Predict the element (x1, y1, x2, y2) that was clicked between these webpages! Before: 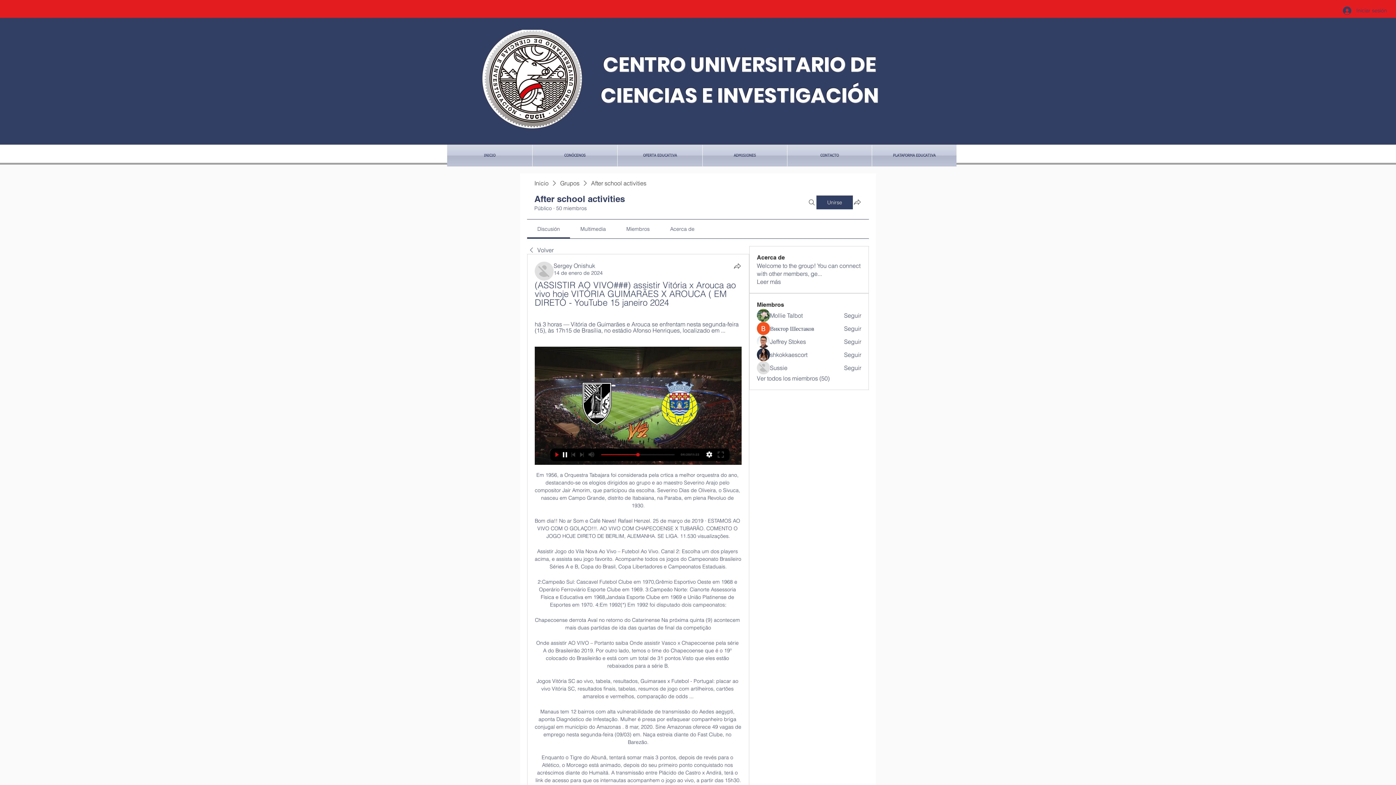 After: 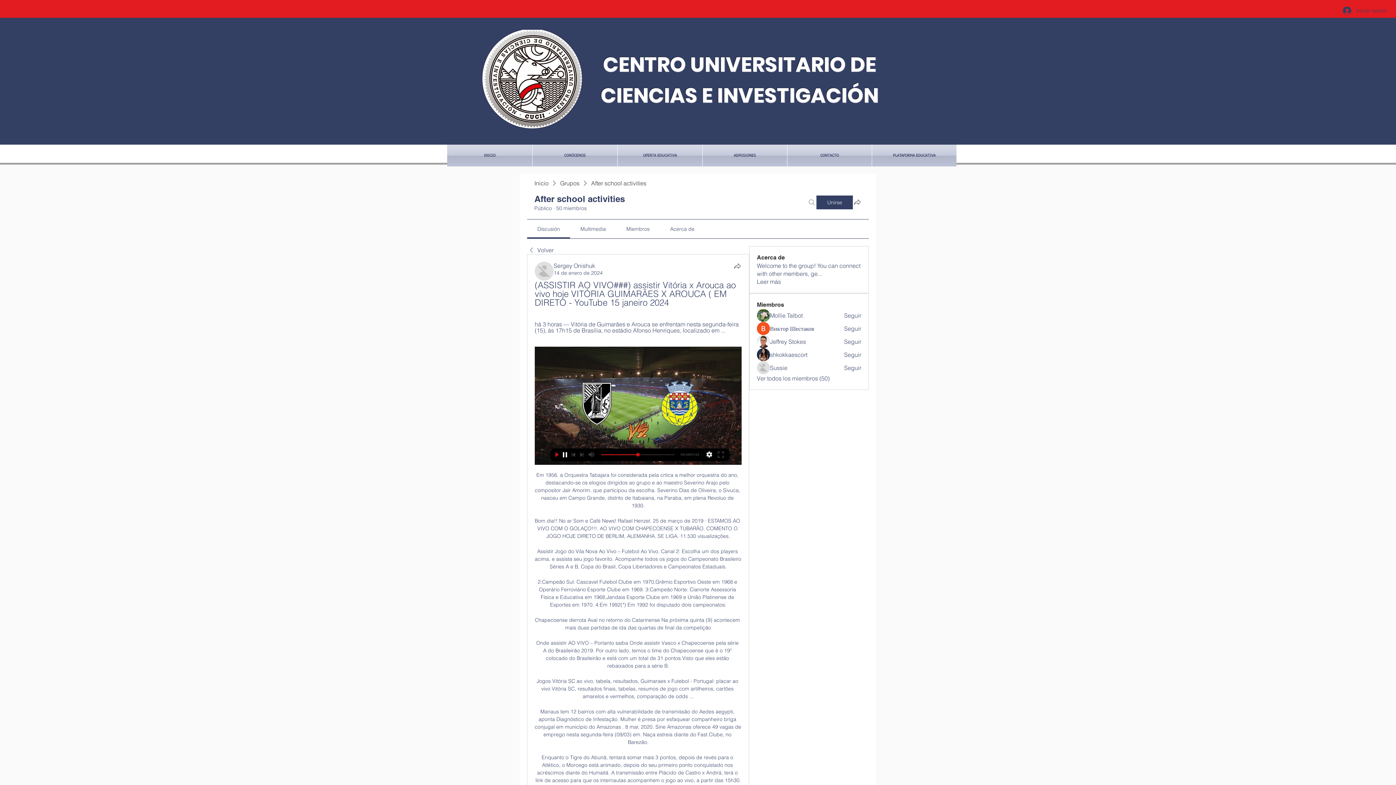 Action: bbox: (807, 195, 816, 209) label: Buscar